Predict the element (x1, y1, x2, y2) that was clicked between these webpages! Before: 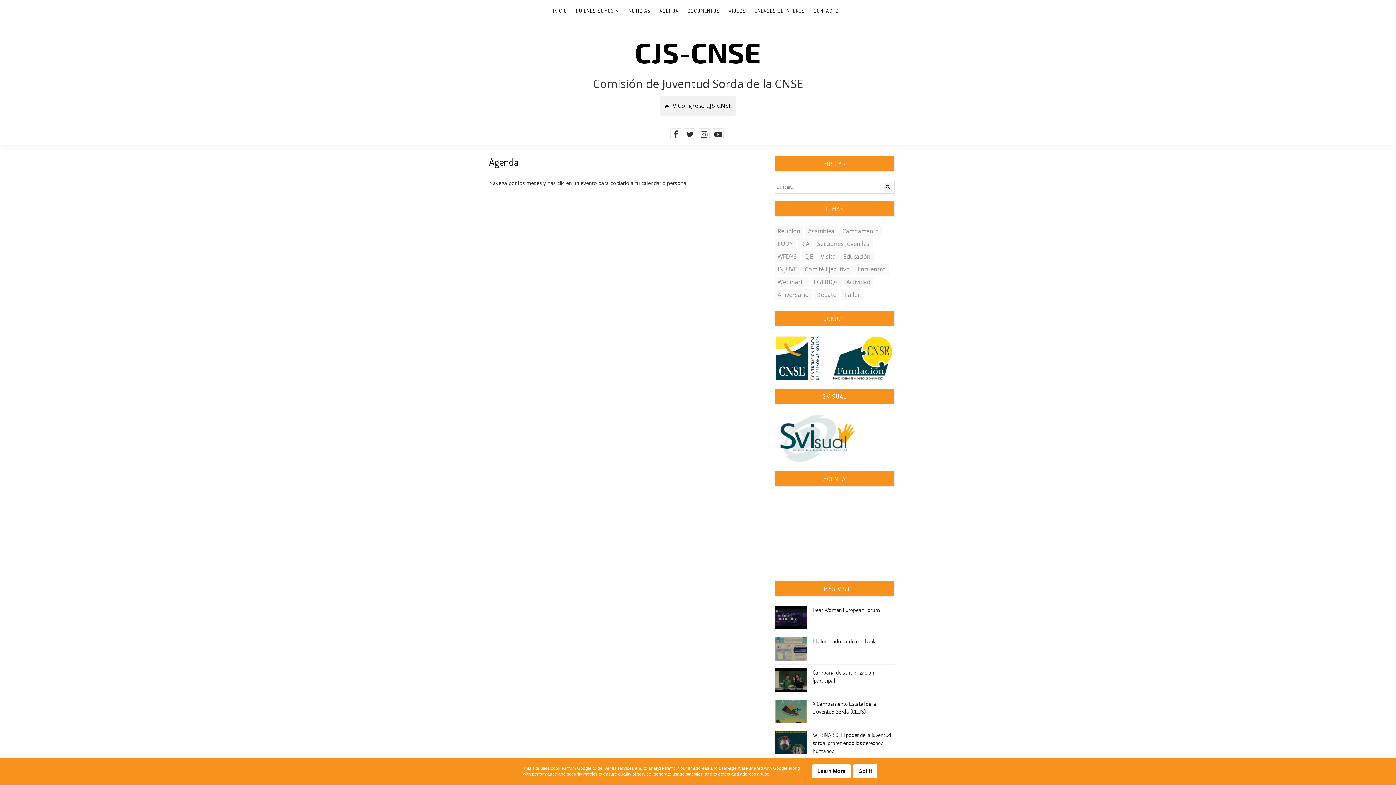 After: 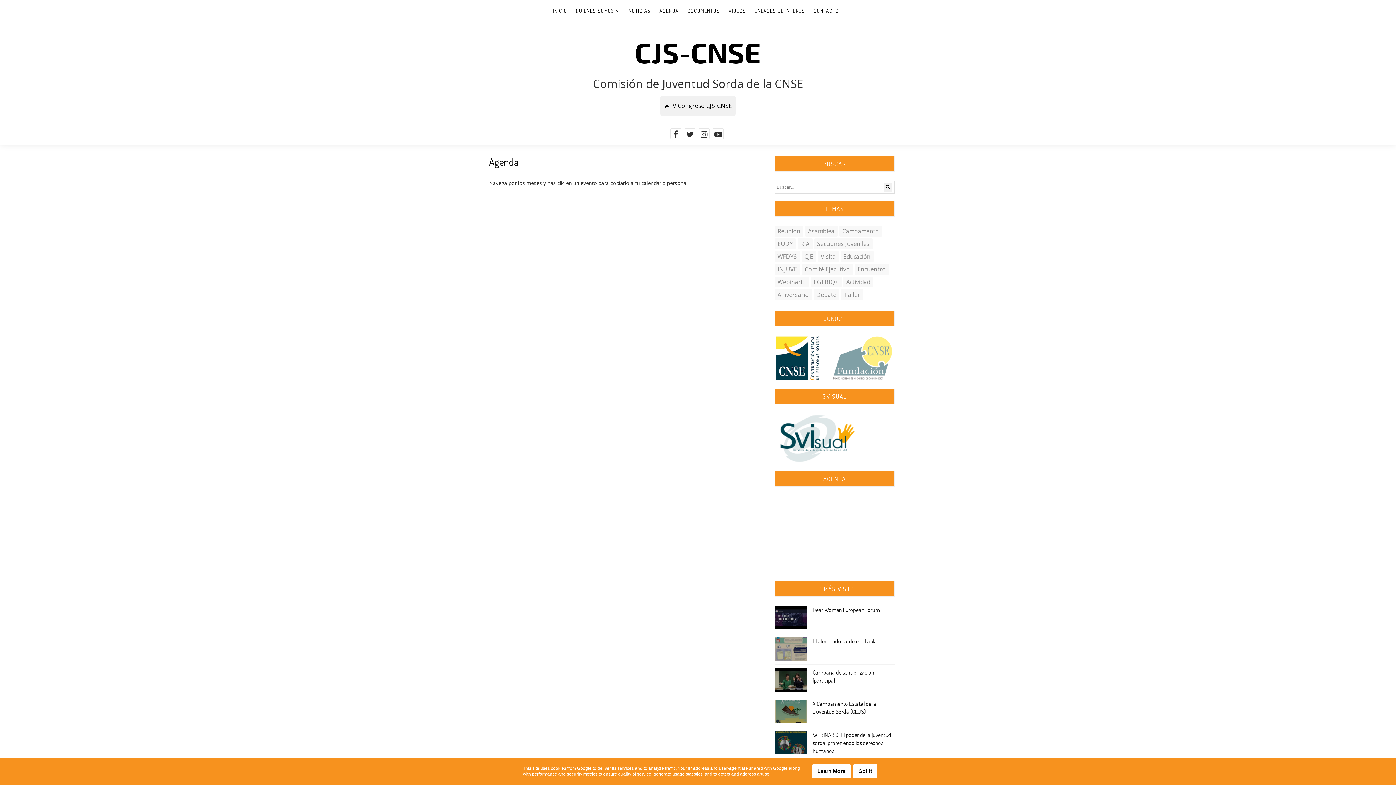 Action: bbox: (831, 354, 894, 361)